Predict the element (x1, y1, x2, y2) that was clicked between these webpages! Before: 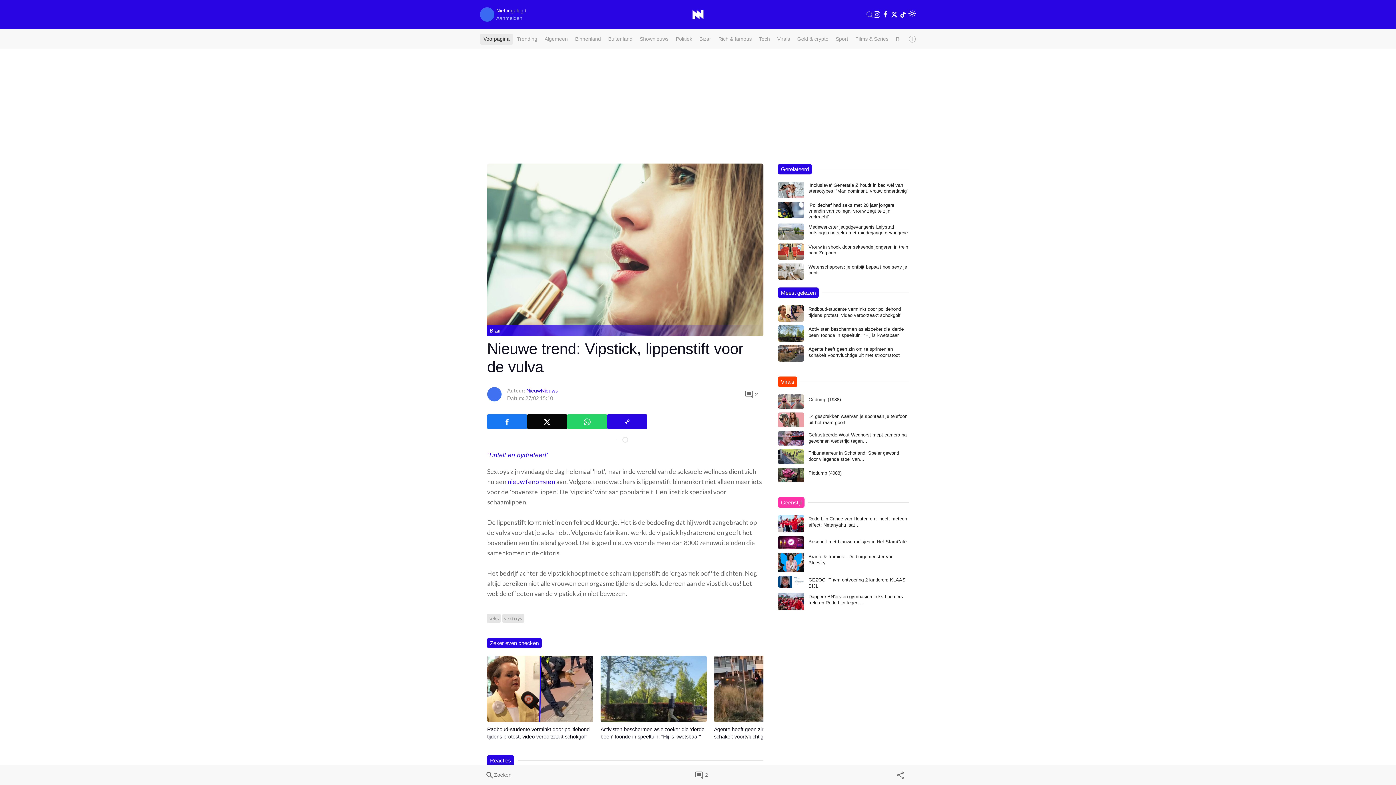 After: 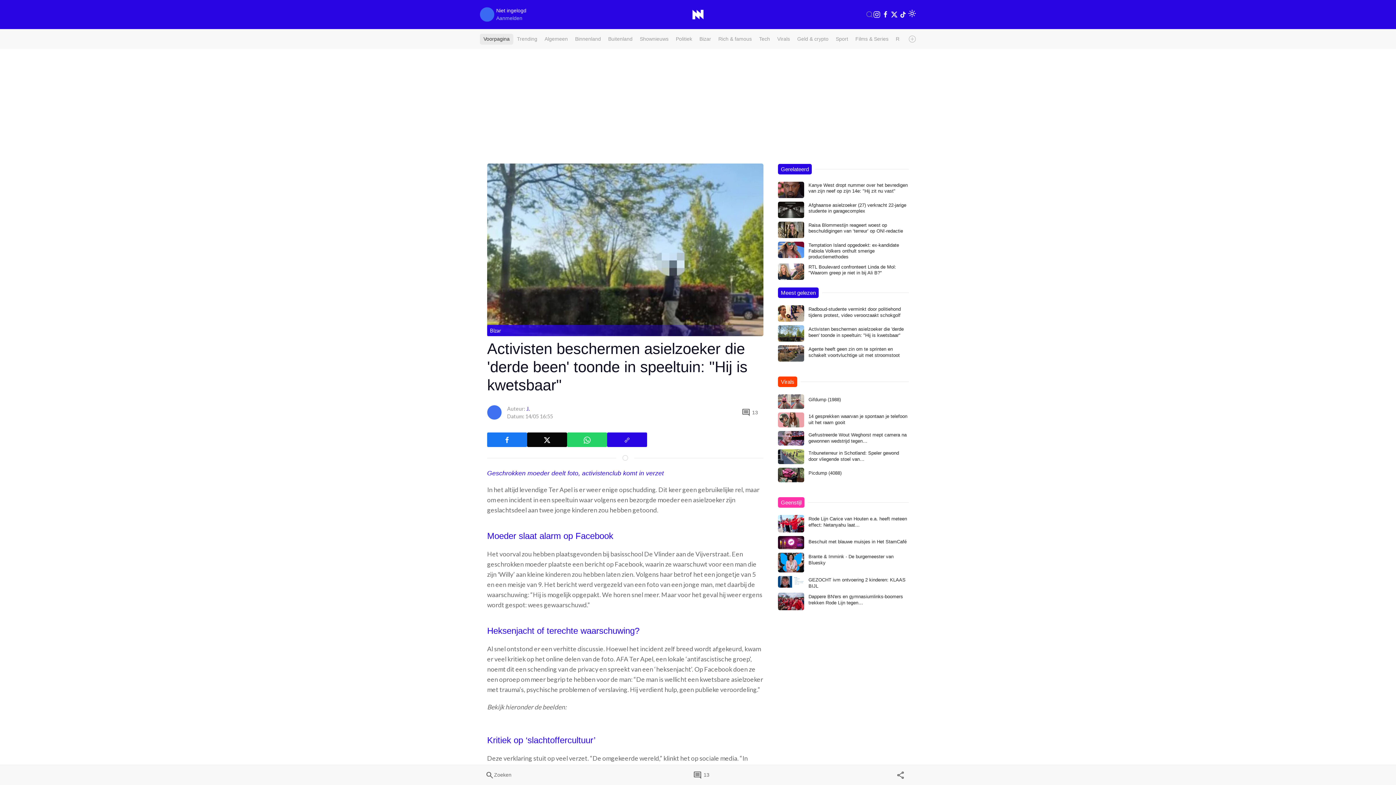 Action: bbox: (778, 329, 804, 336)